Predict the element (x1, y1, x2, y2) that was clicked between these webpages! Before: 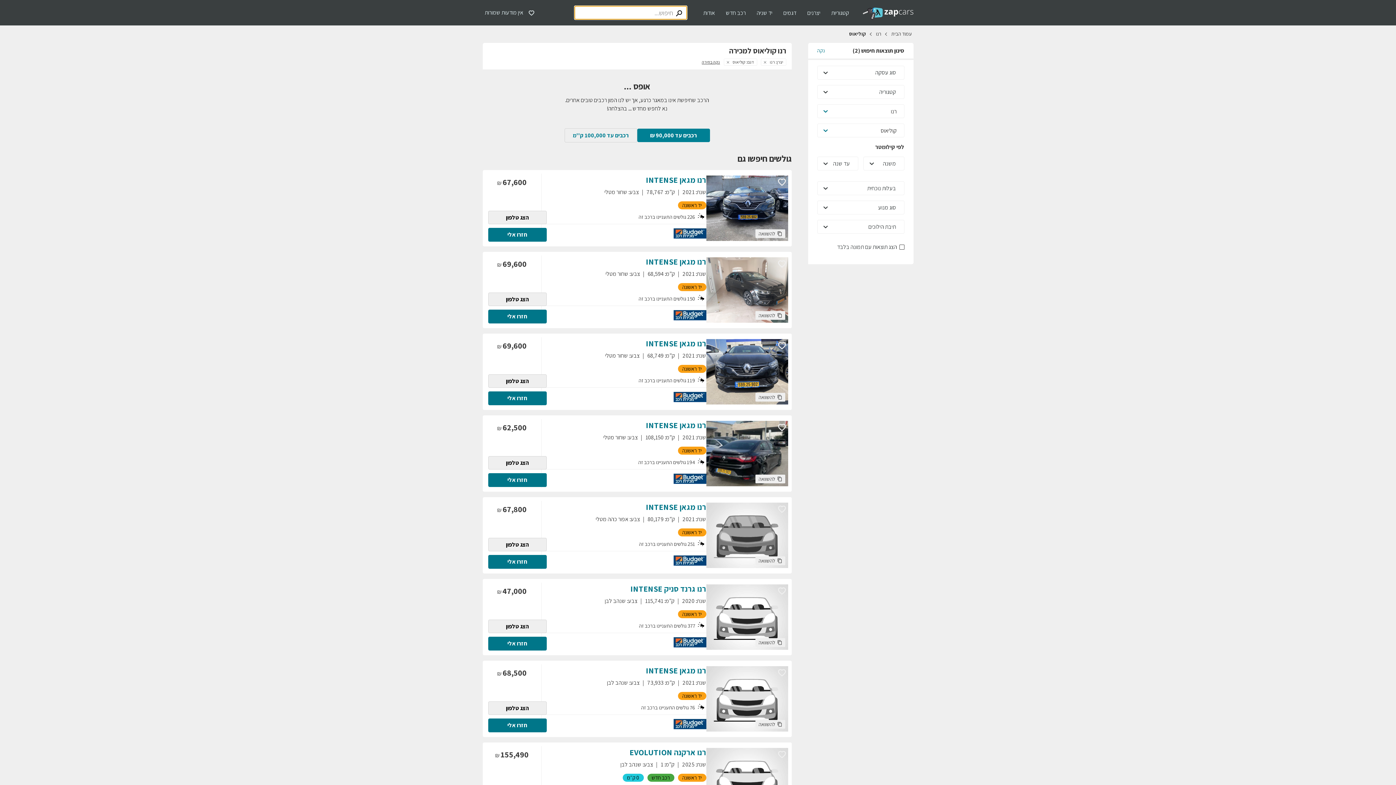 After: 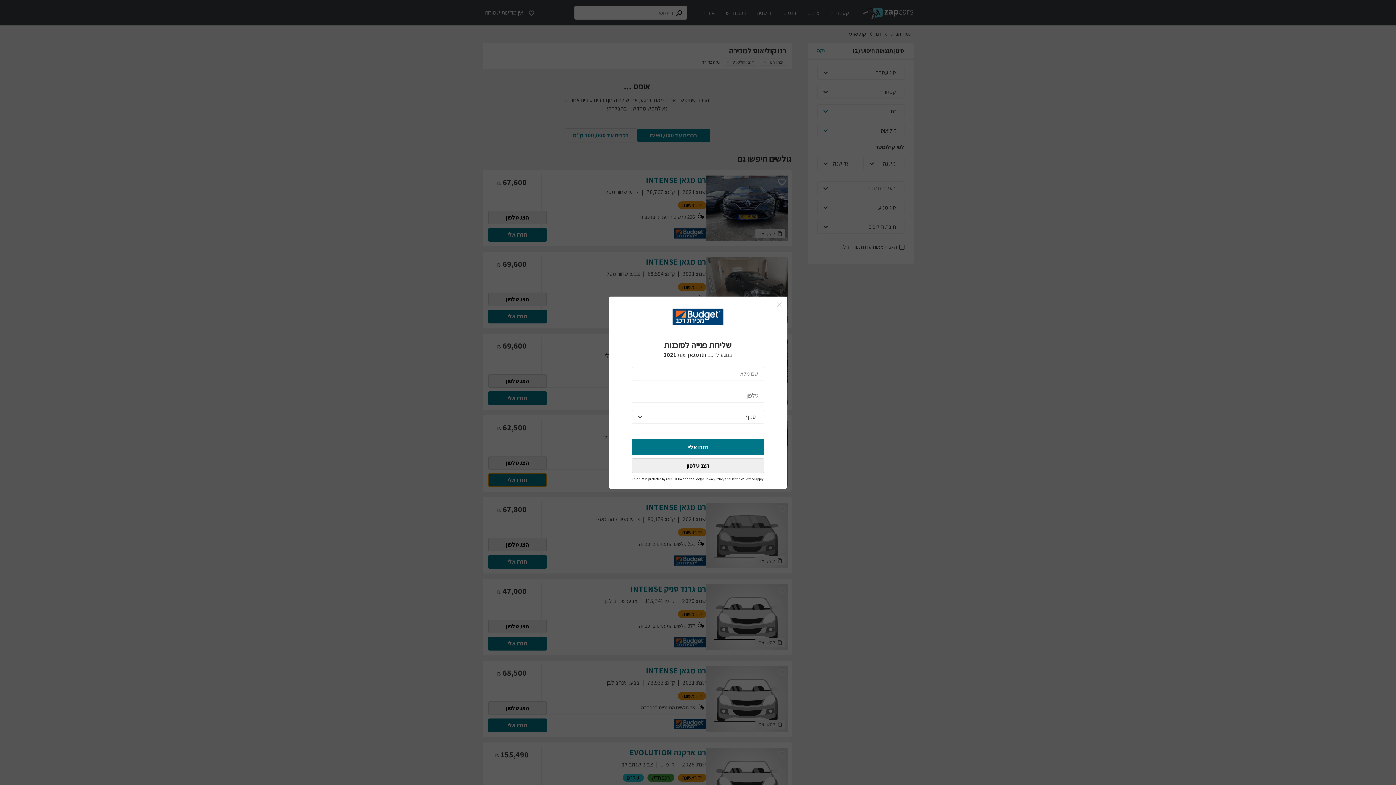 Action: bbox: (488, 473, 546, 487) label: חזרו אלי